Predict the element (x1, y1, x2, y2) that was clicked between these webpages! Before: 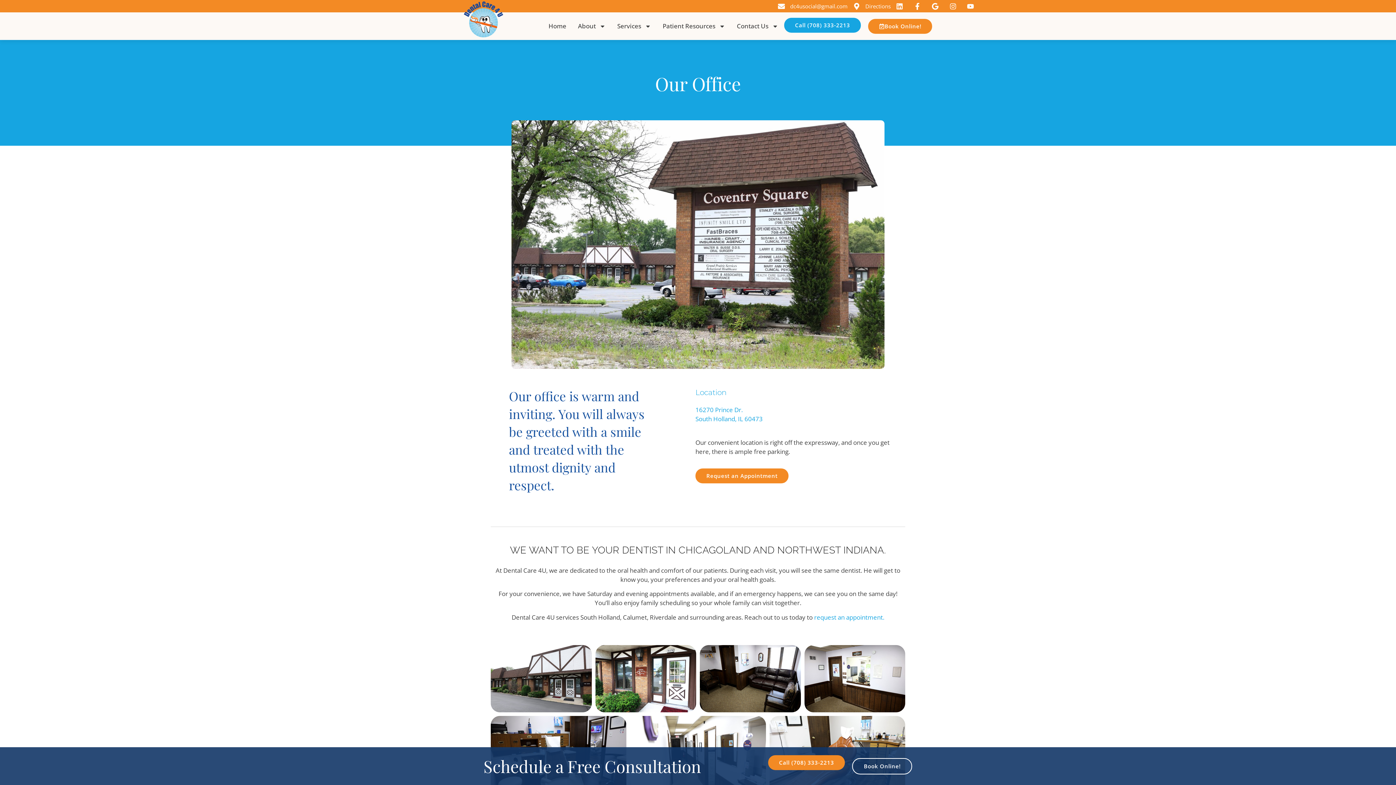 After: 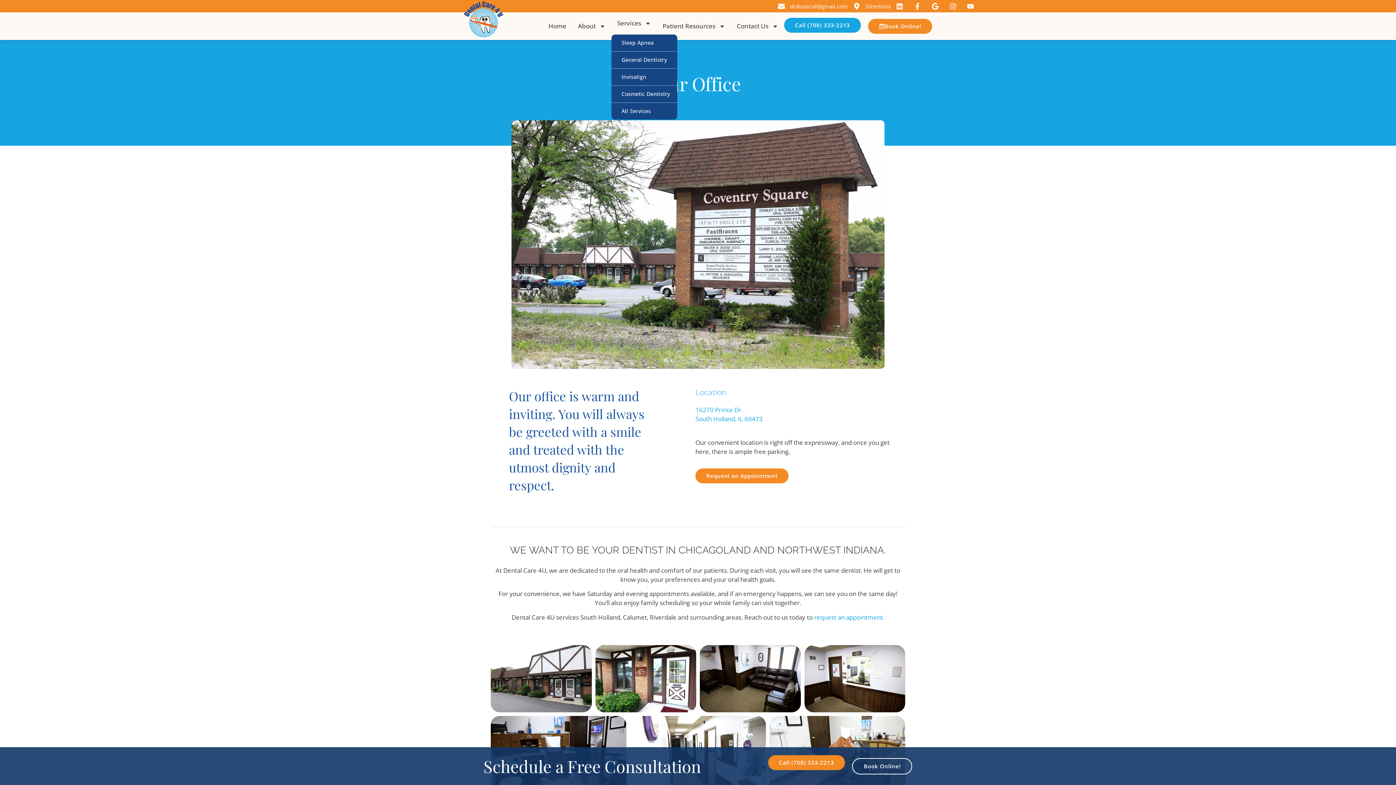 Action: bbox: (619, 17, 665, 34) label: Services